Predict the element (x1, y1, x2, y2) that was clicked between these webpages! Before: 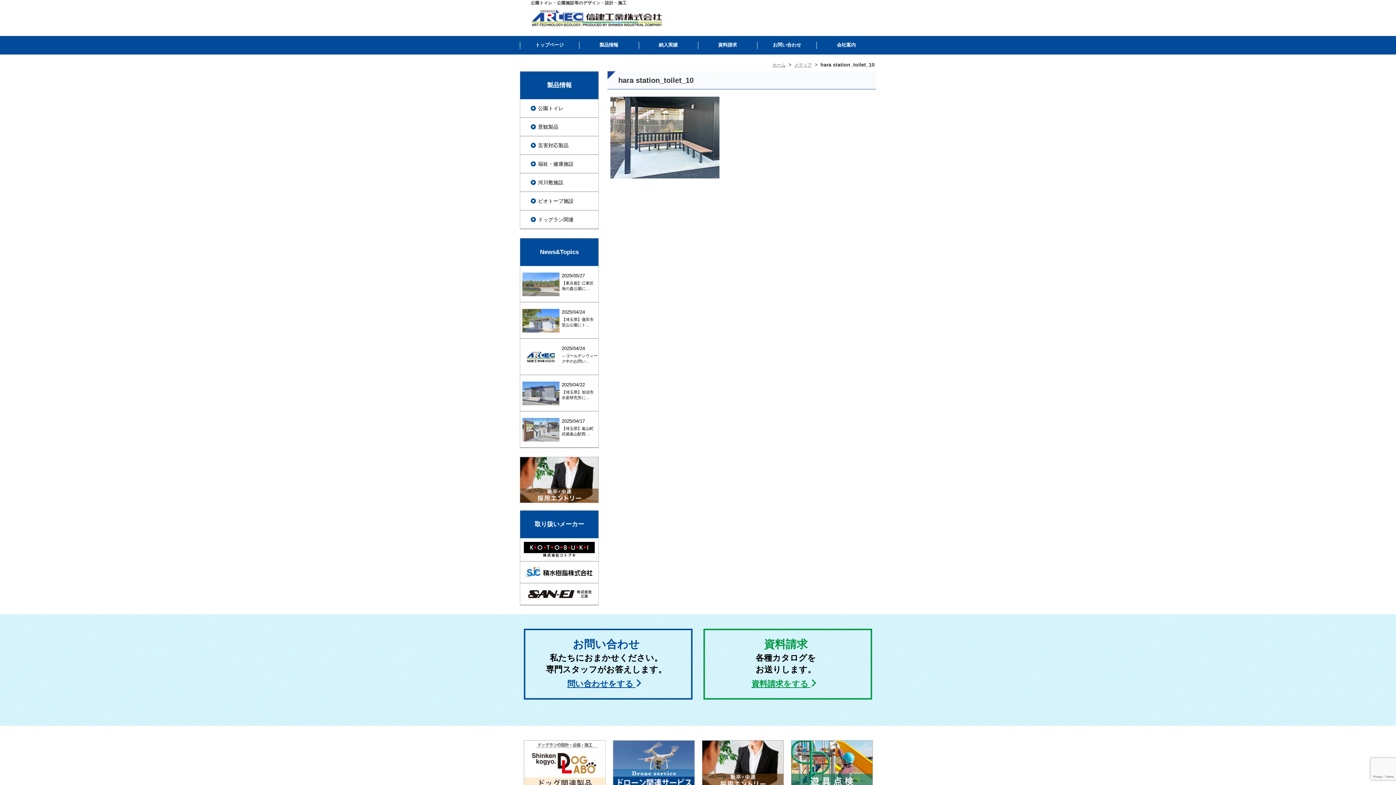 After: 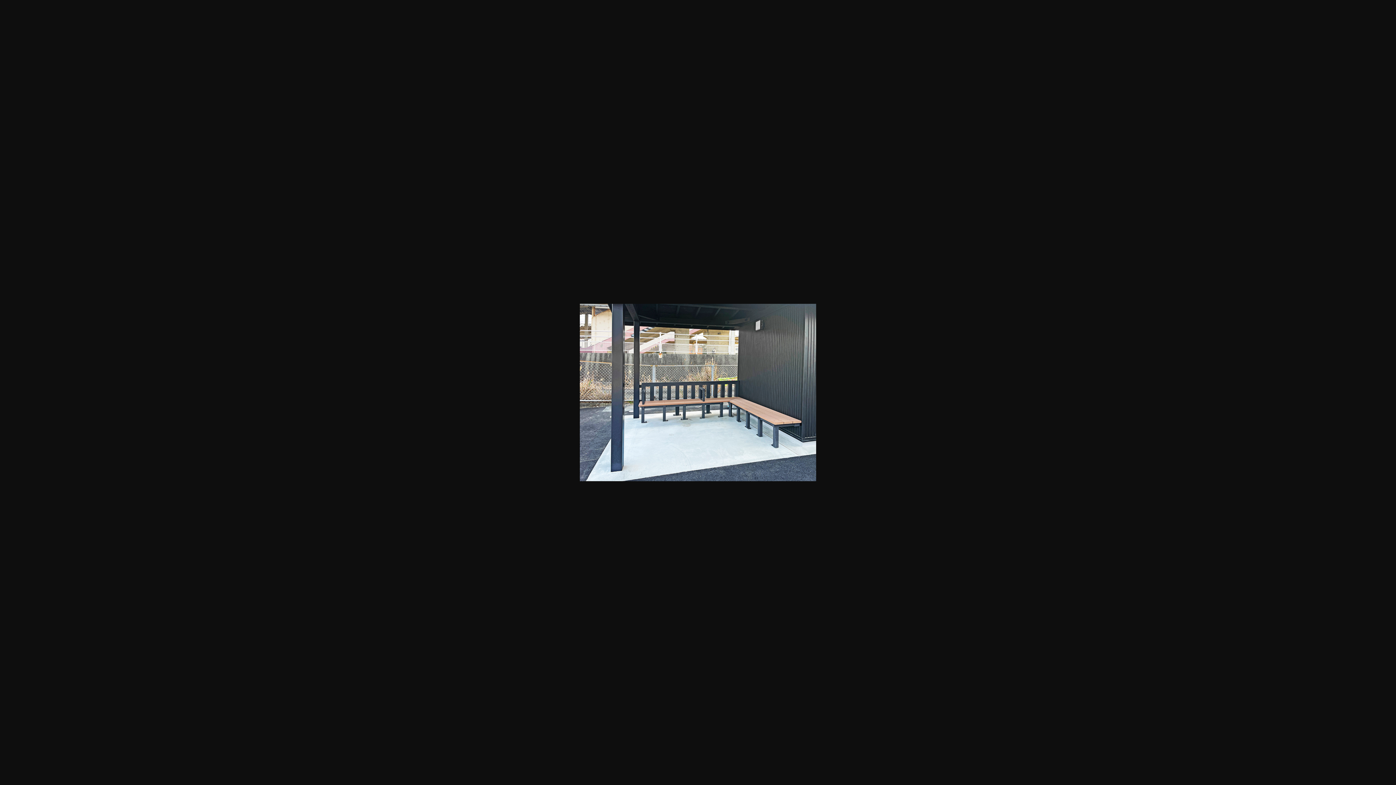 Action: bbox: (610, 134, 719, 140)